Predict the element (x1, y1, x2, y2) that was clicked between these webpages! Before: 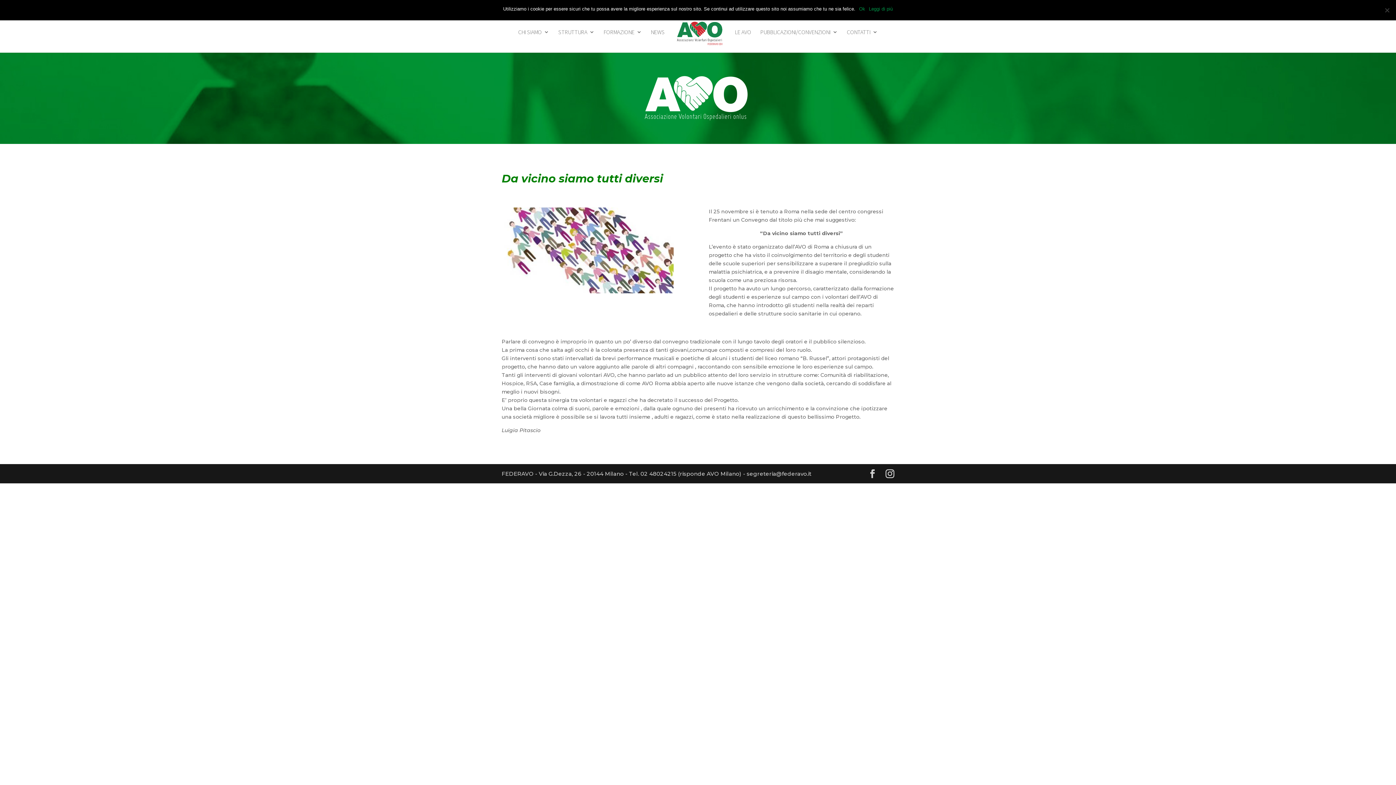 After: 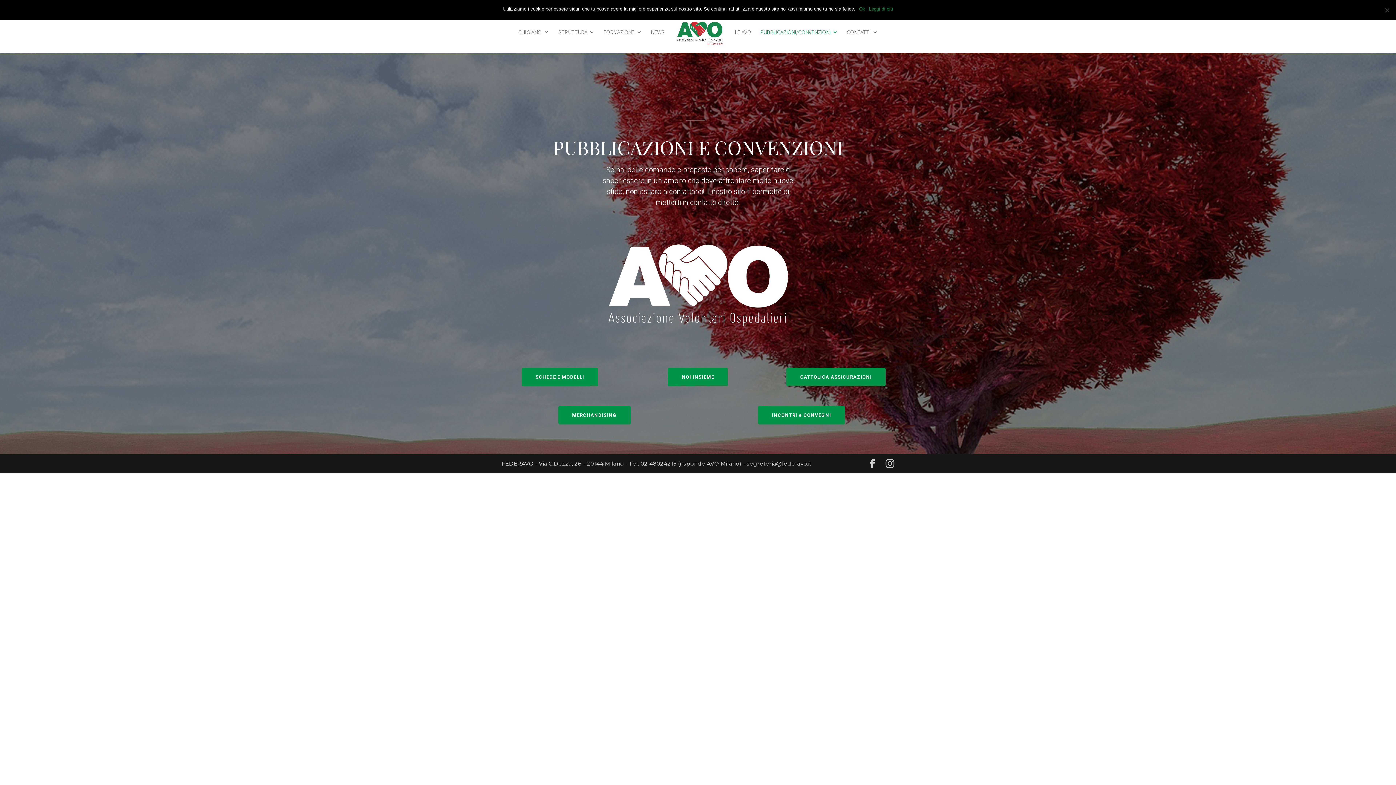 Action: bbox: (760, 29, 838, 52) label: PUBBLICAZIONI/CONVENZIONI